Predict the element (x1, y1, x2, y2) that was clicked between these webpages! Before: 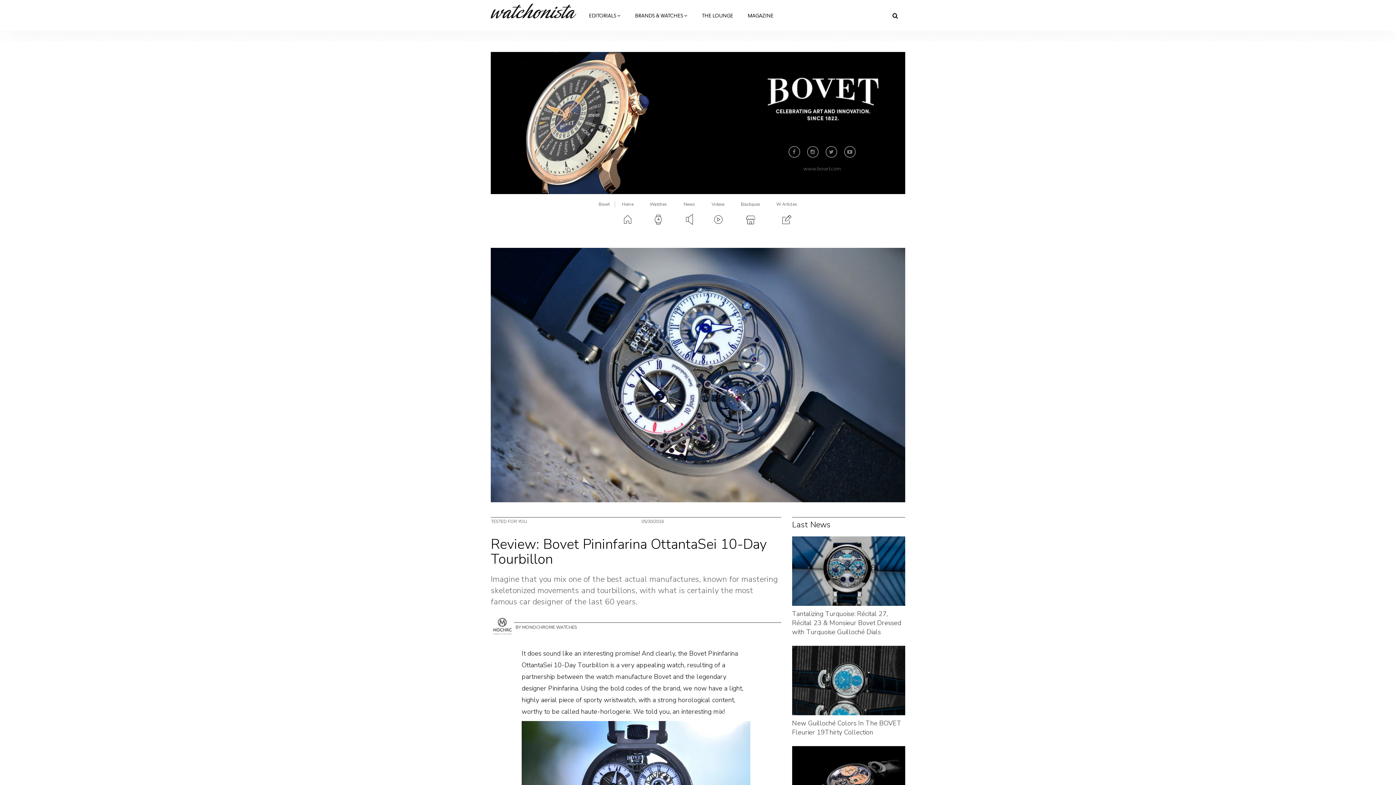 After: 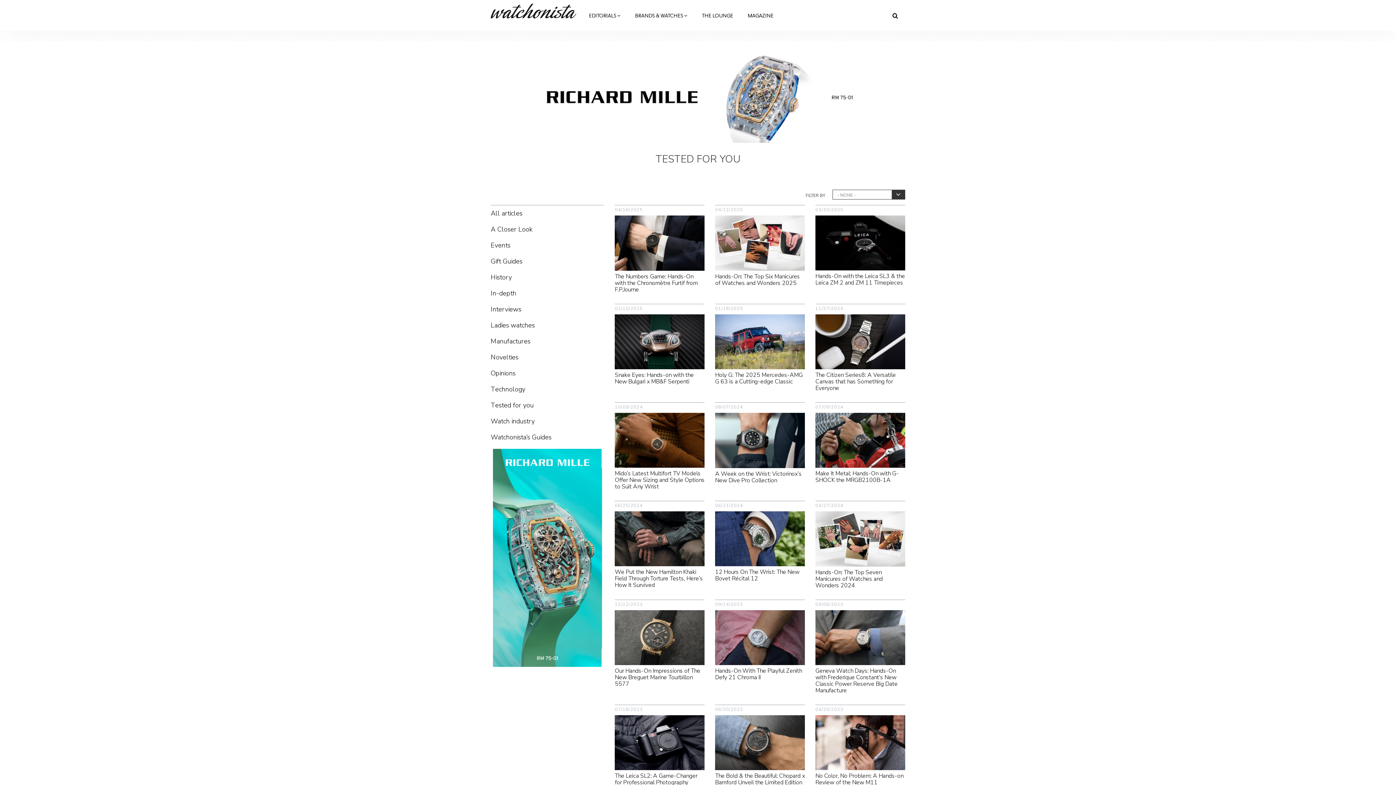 Action: bbox: (490, 518, 527, 524) label: TESTED FOR YOU